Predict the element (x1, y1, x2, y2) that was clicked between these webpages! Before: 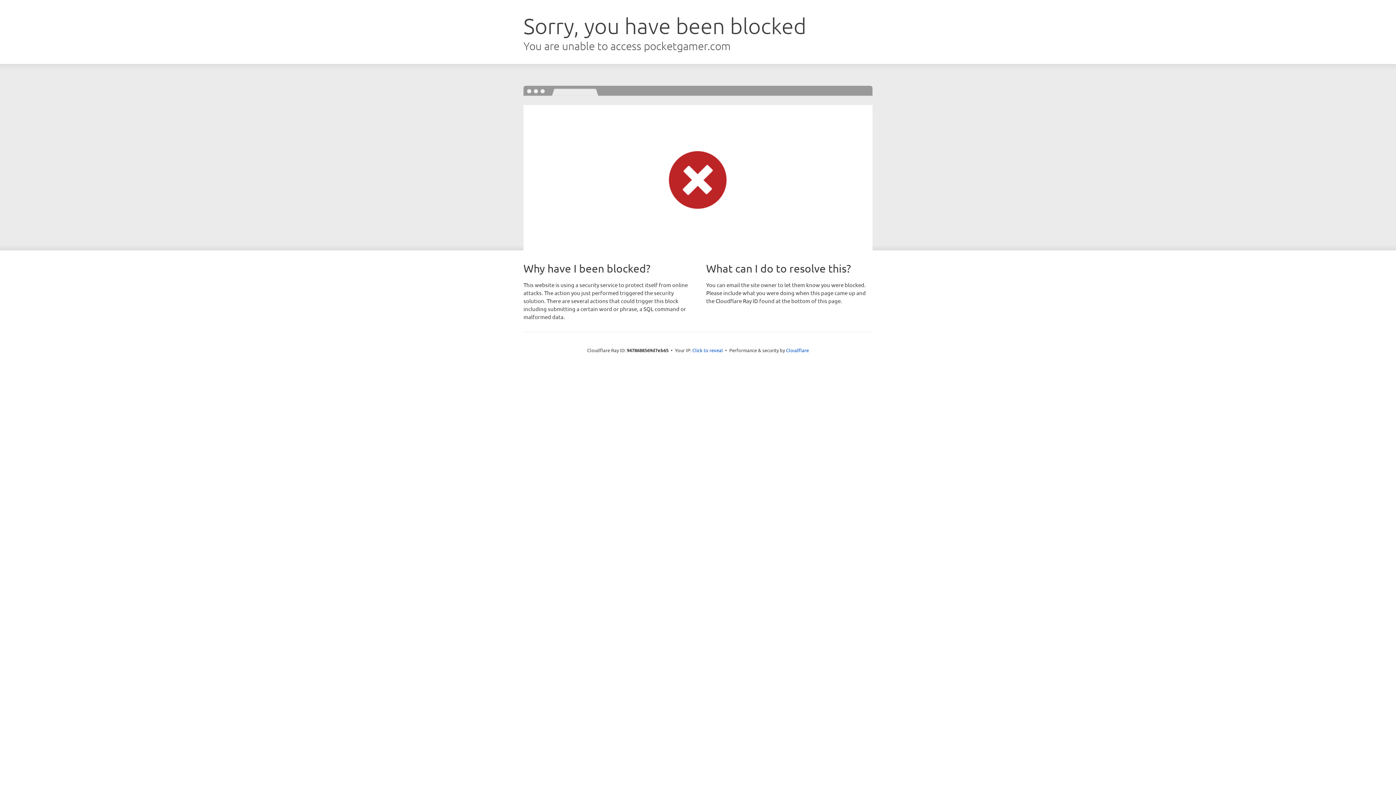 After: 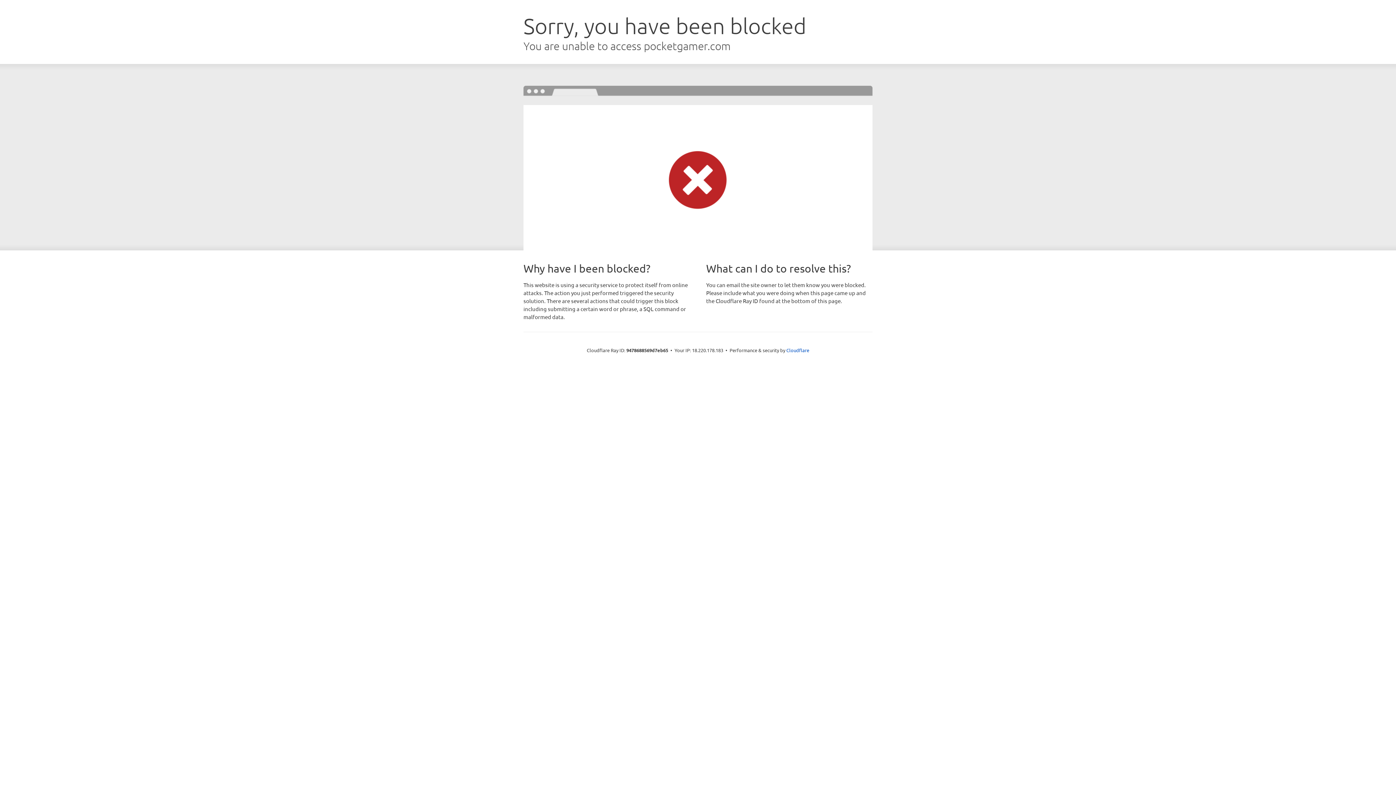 Action: label: Click to reveal bbox: (692, 346, 723, 353)